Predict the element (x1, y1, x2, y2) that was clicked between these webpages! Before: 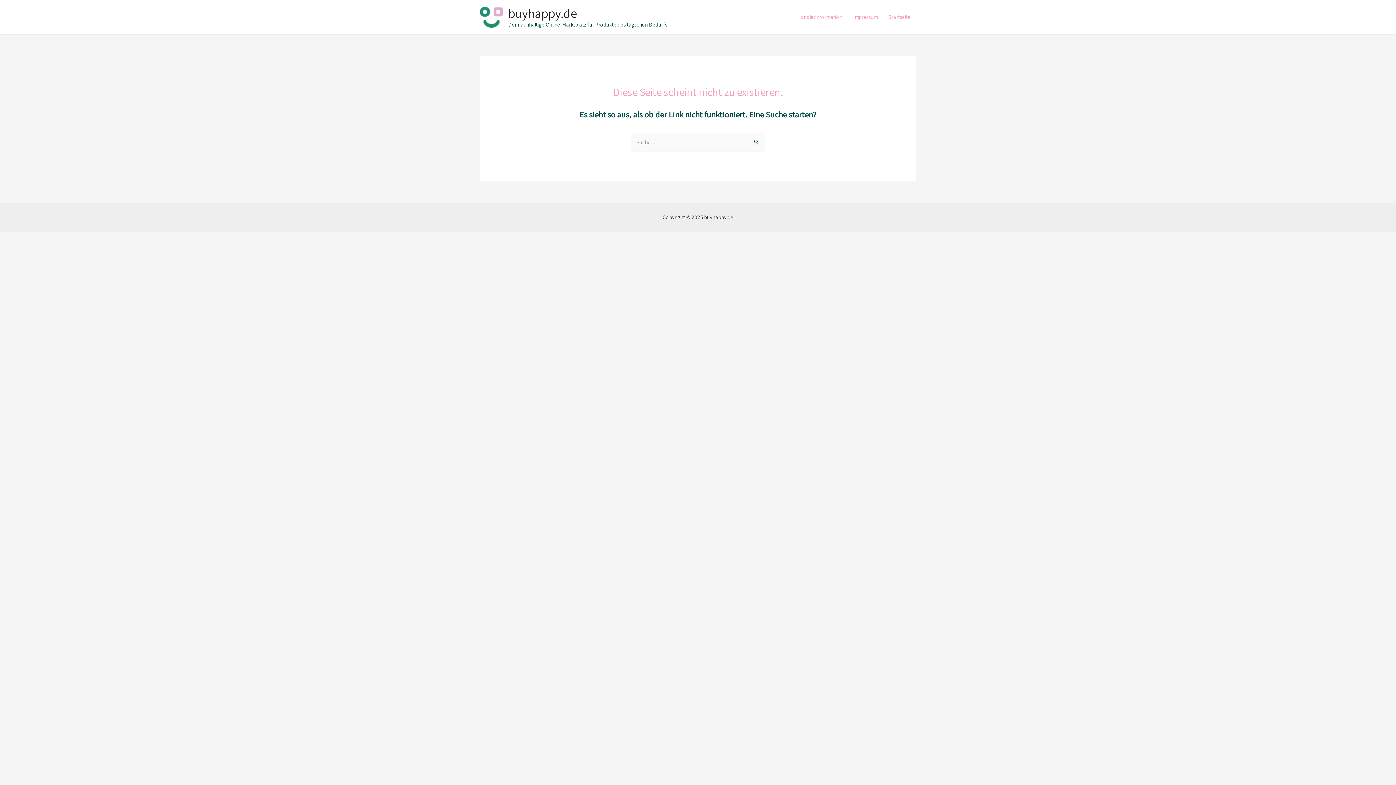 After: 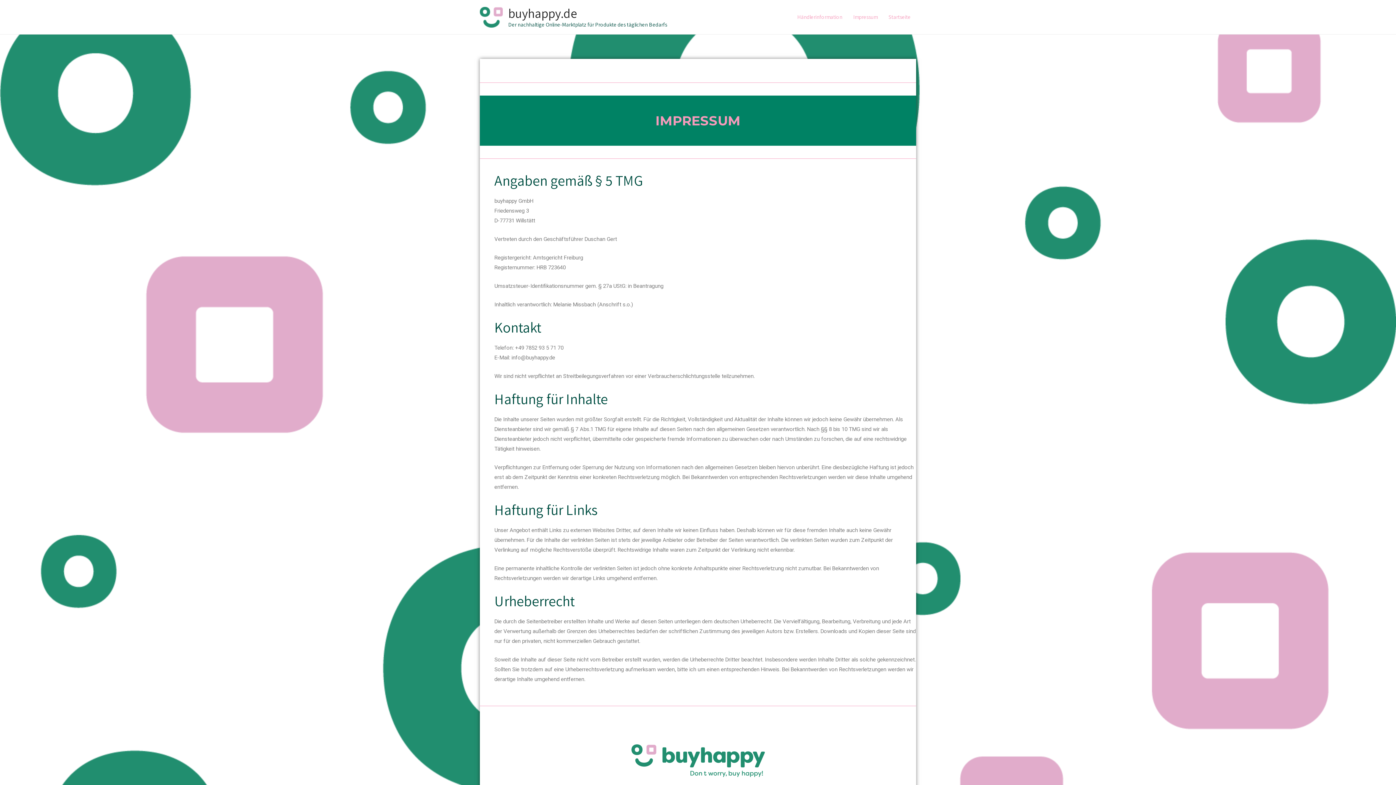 Action: label: Impressum bbox: (848, 4, 883, 29)